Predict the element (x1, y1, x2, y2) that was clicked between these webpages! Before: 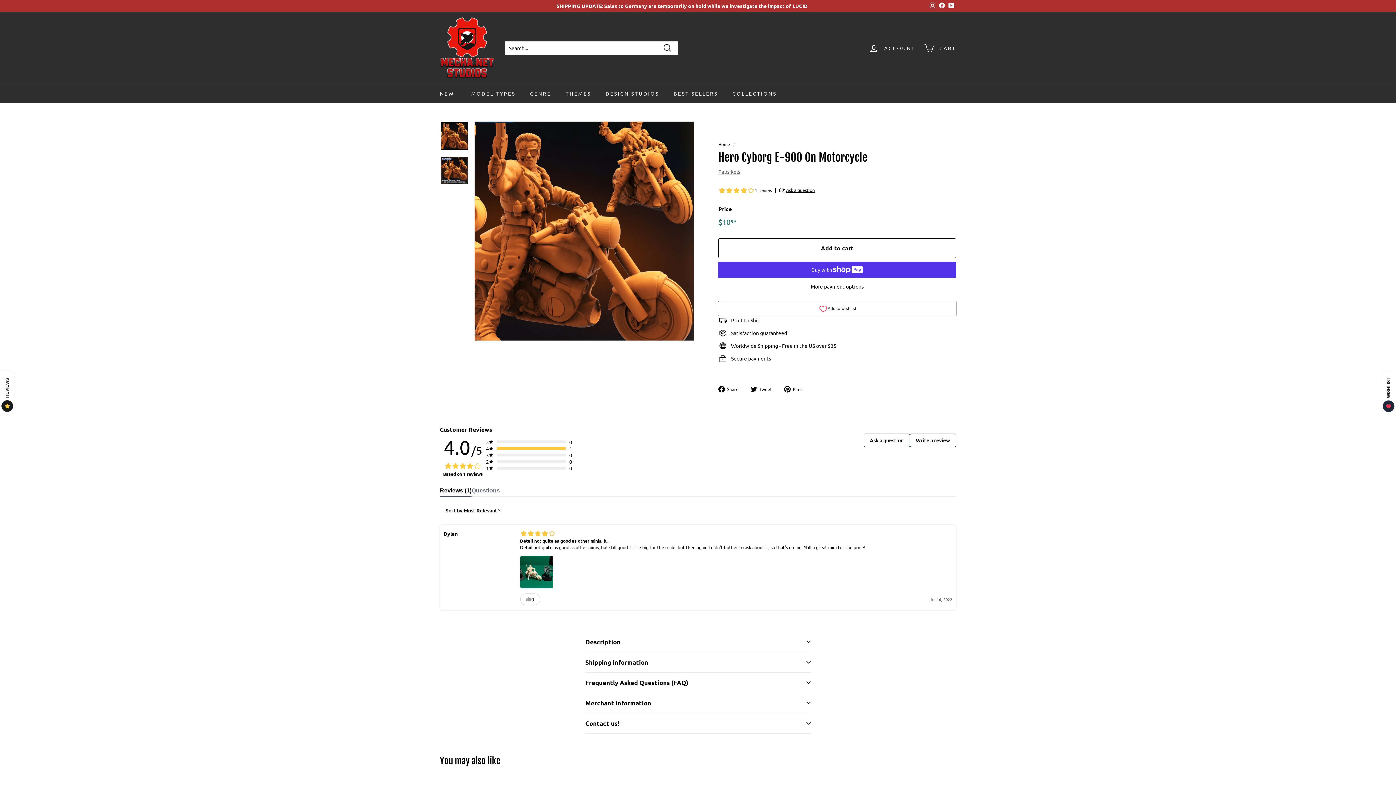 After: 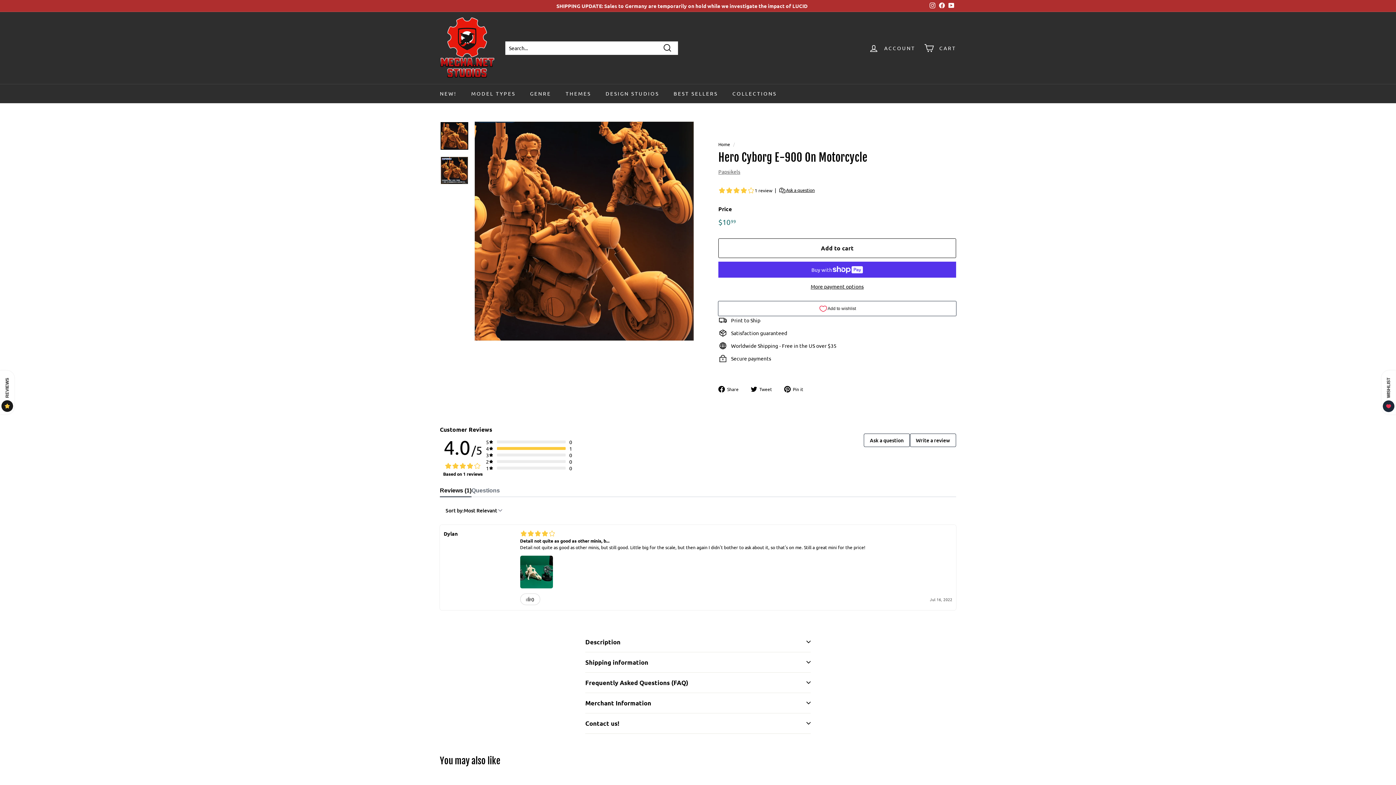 Action: bbox: (928, 0, 937, 11) label: Instagram